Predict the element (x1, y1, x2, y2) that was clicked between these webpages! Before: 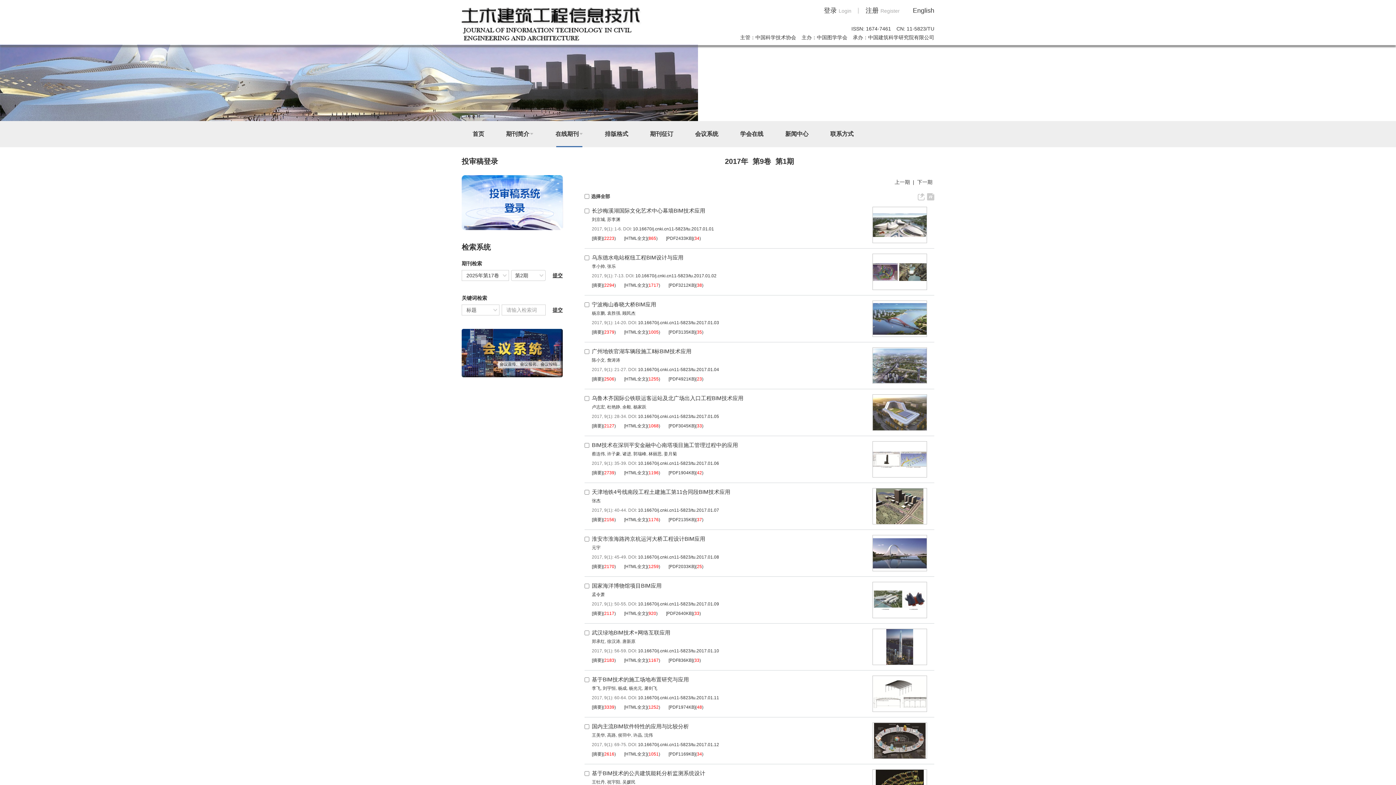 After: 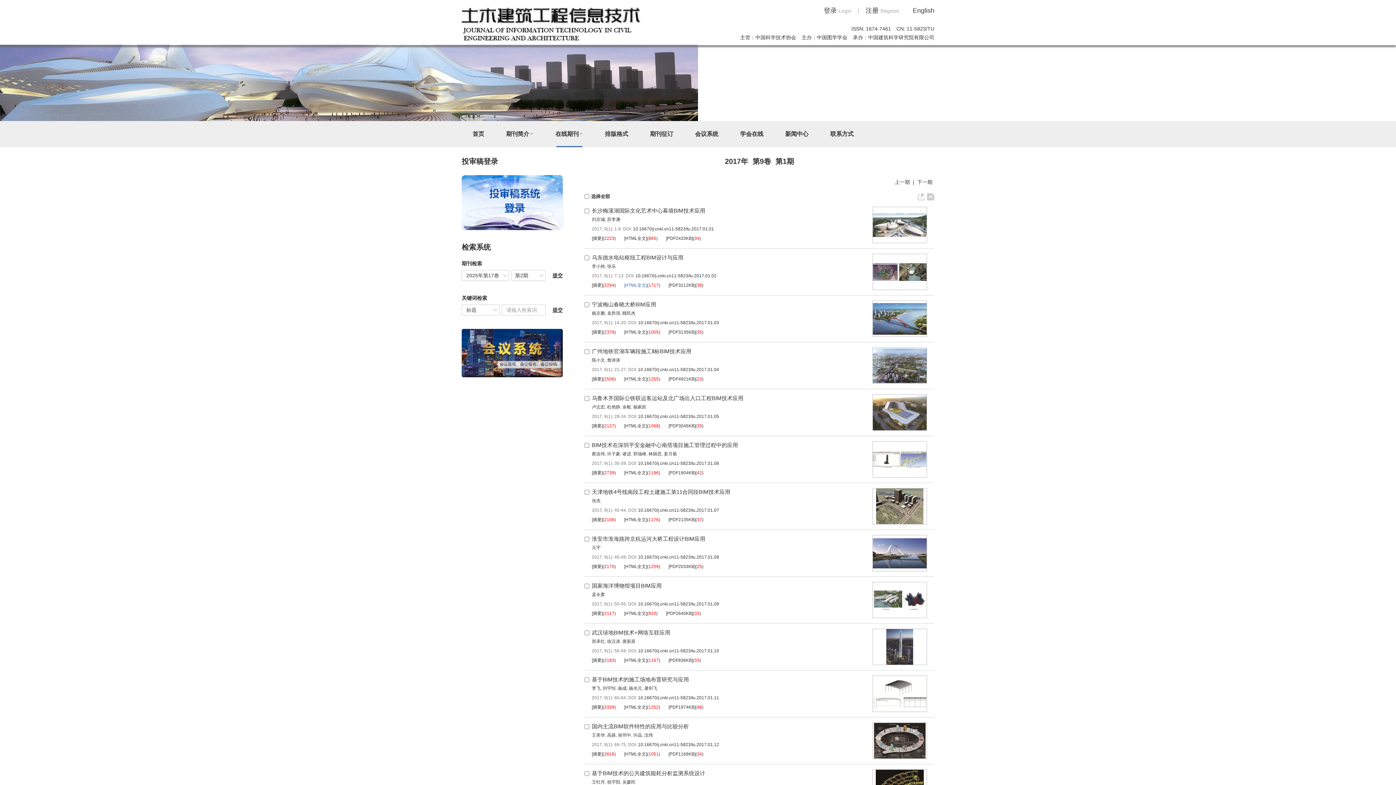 Action: bbox: (624, 280, 647, 290) label: [HTML全文]